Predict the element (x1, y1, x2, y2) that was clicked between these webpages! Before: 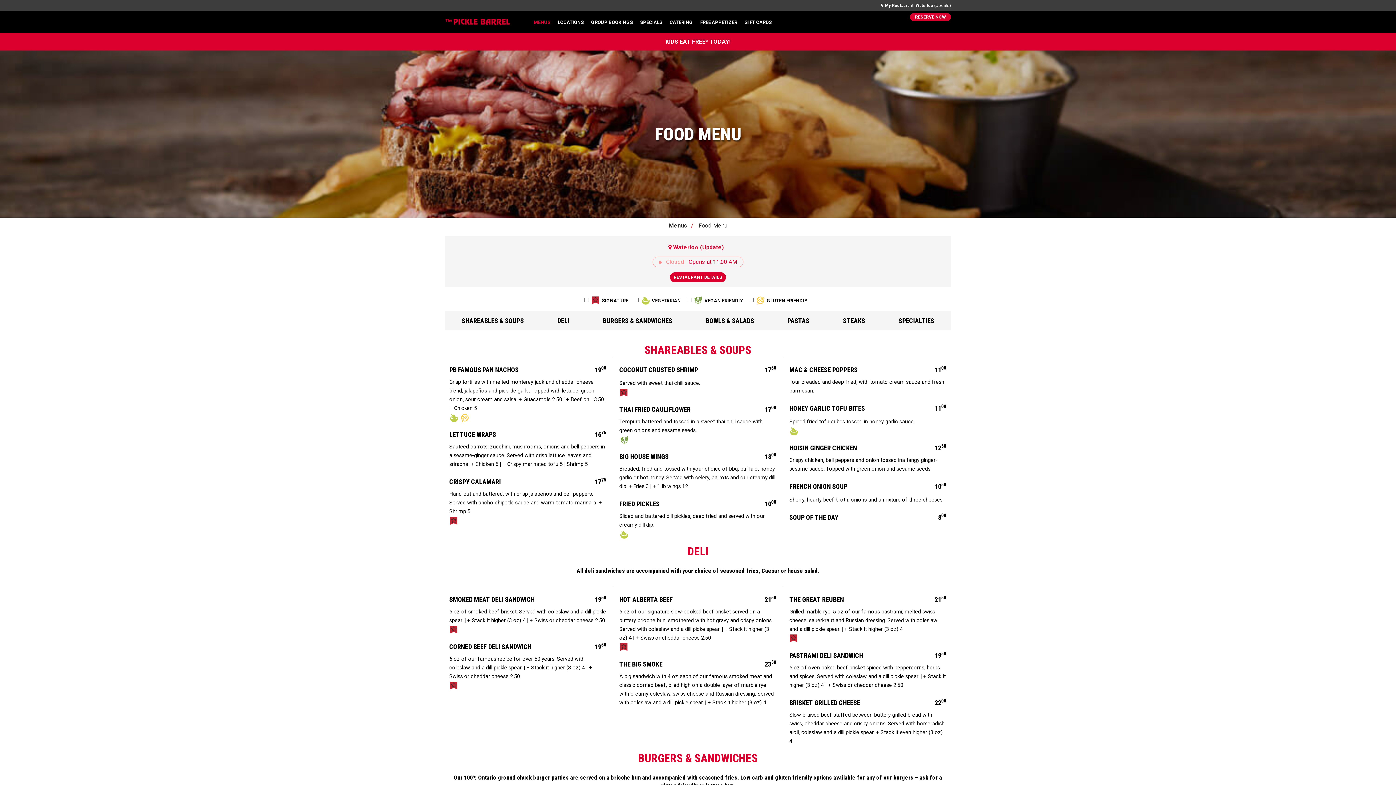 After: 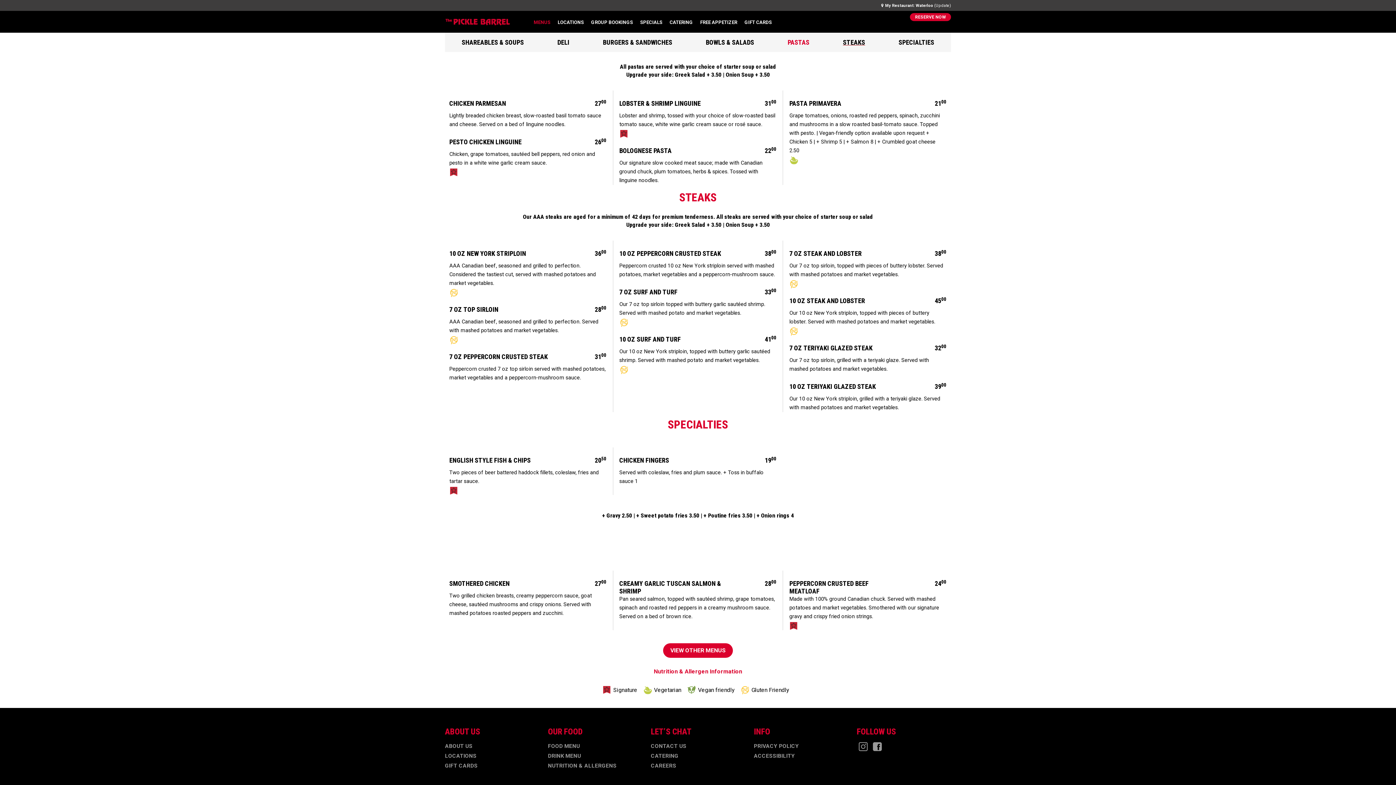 Action: label: STEAKS bbox: (839, 311, 868, 330)